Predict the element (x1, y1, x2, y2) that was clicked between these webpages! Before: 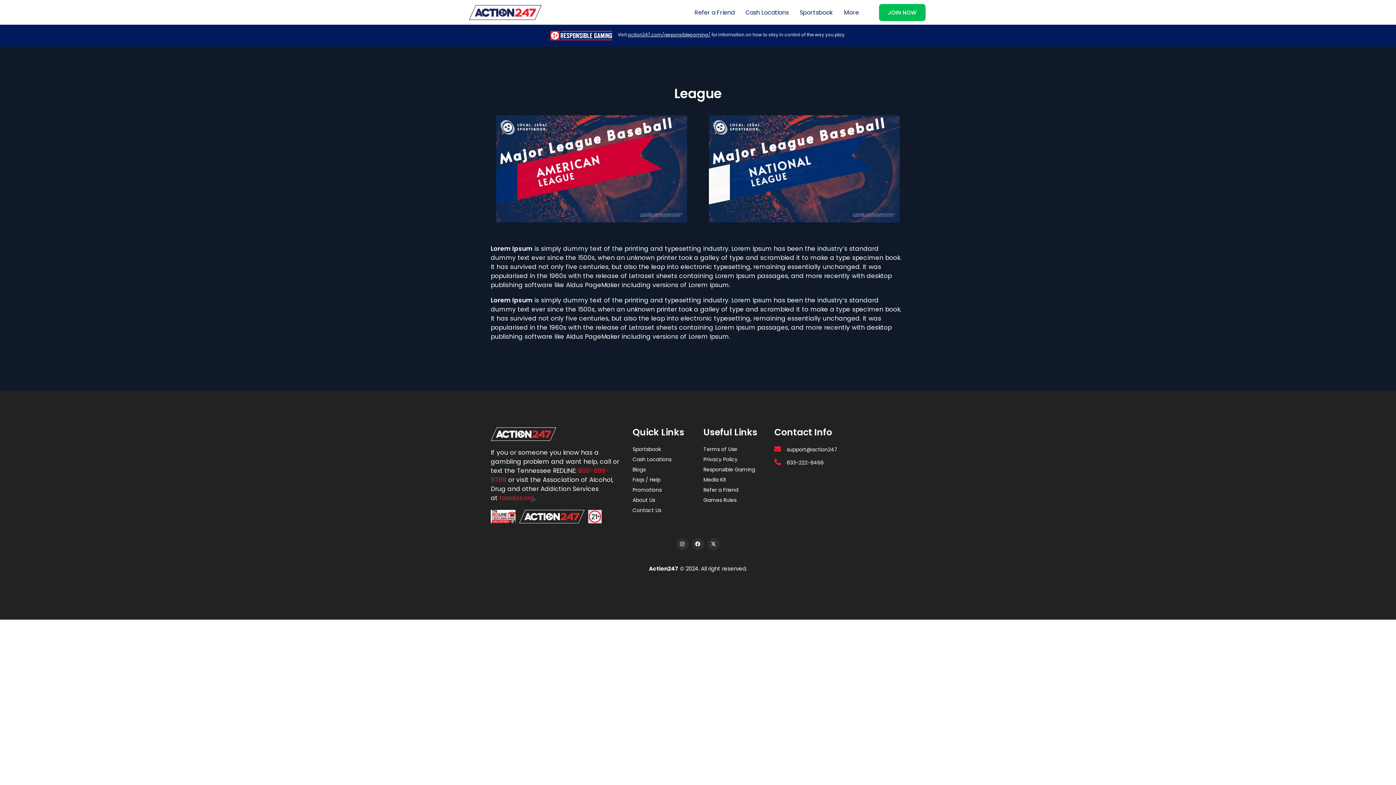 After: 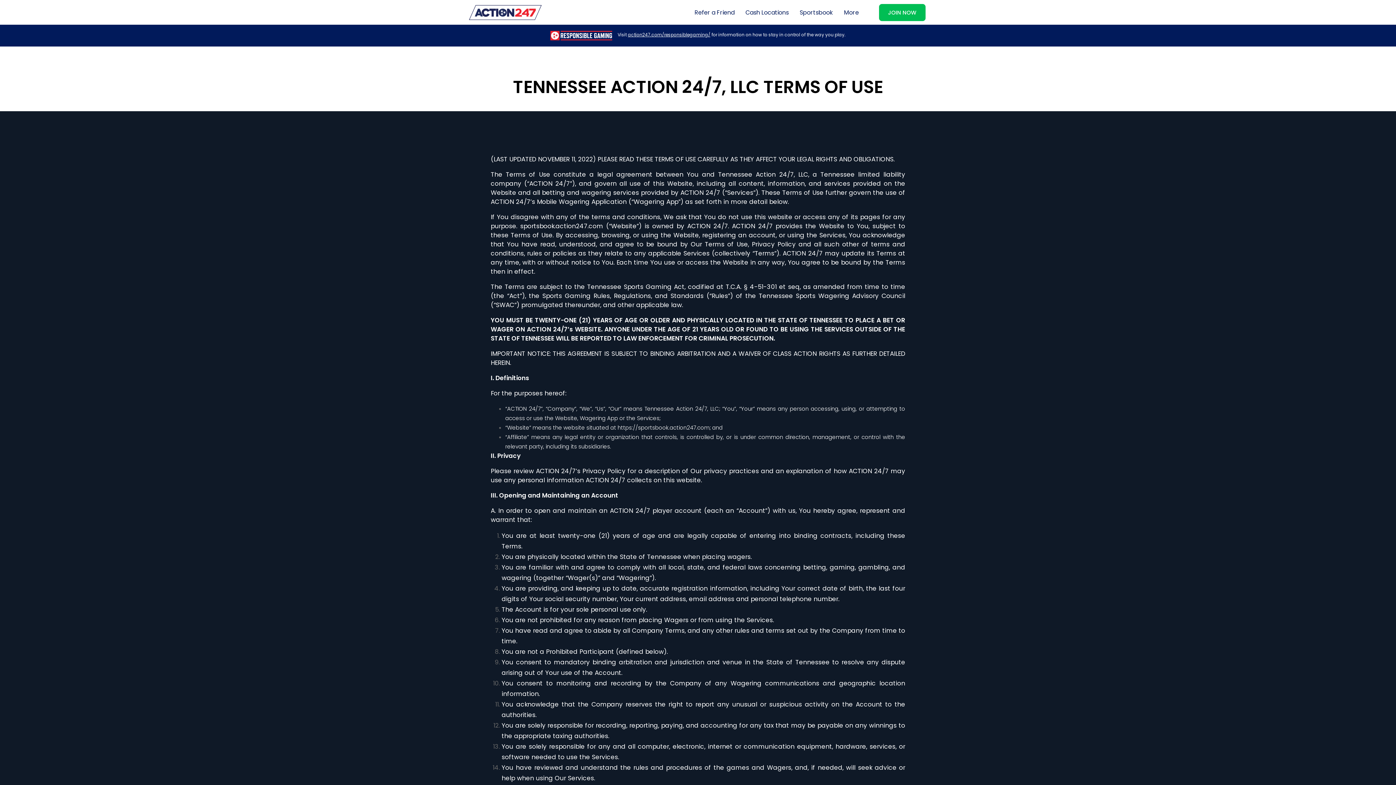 Action: bbox: (703, 445, 737, 453) label: Terms of Use